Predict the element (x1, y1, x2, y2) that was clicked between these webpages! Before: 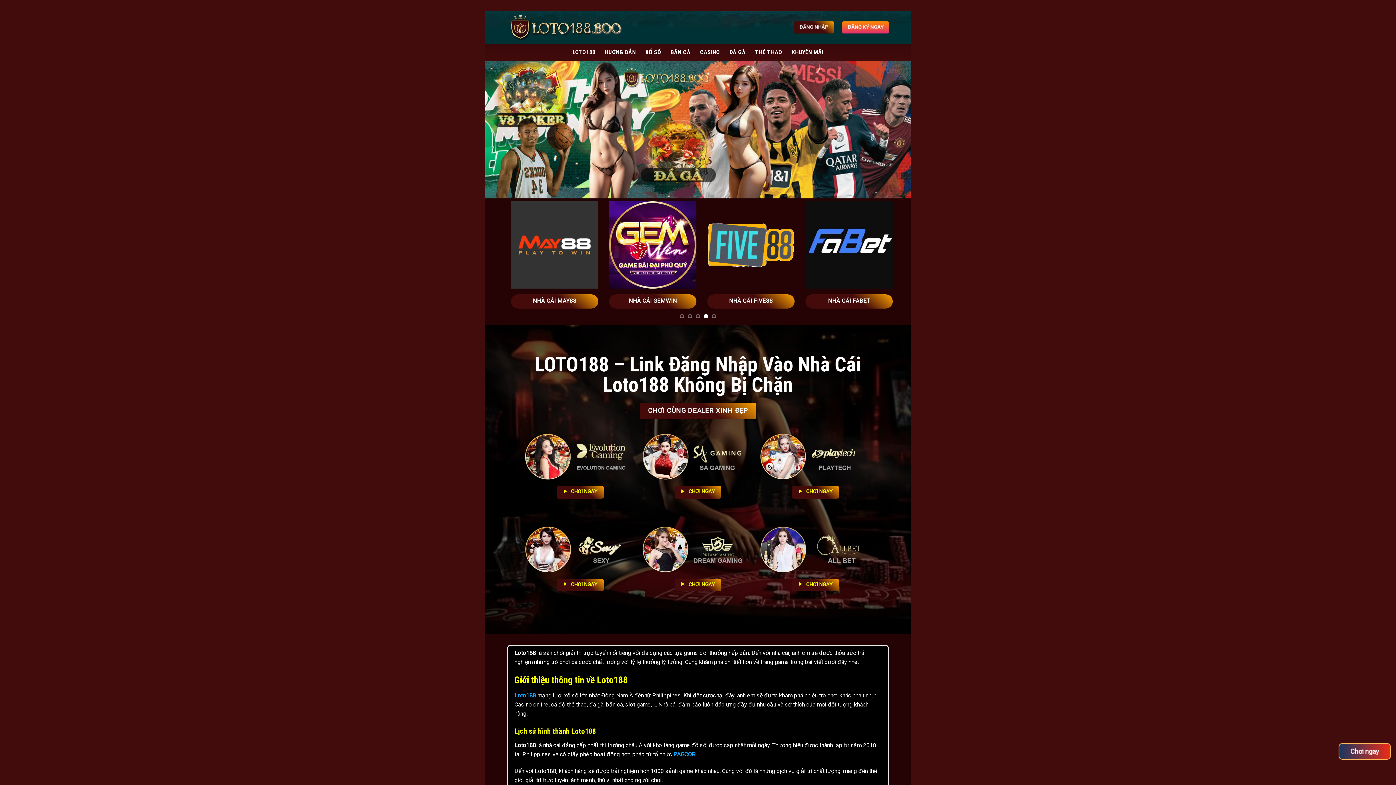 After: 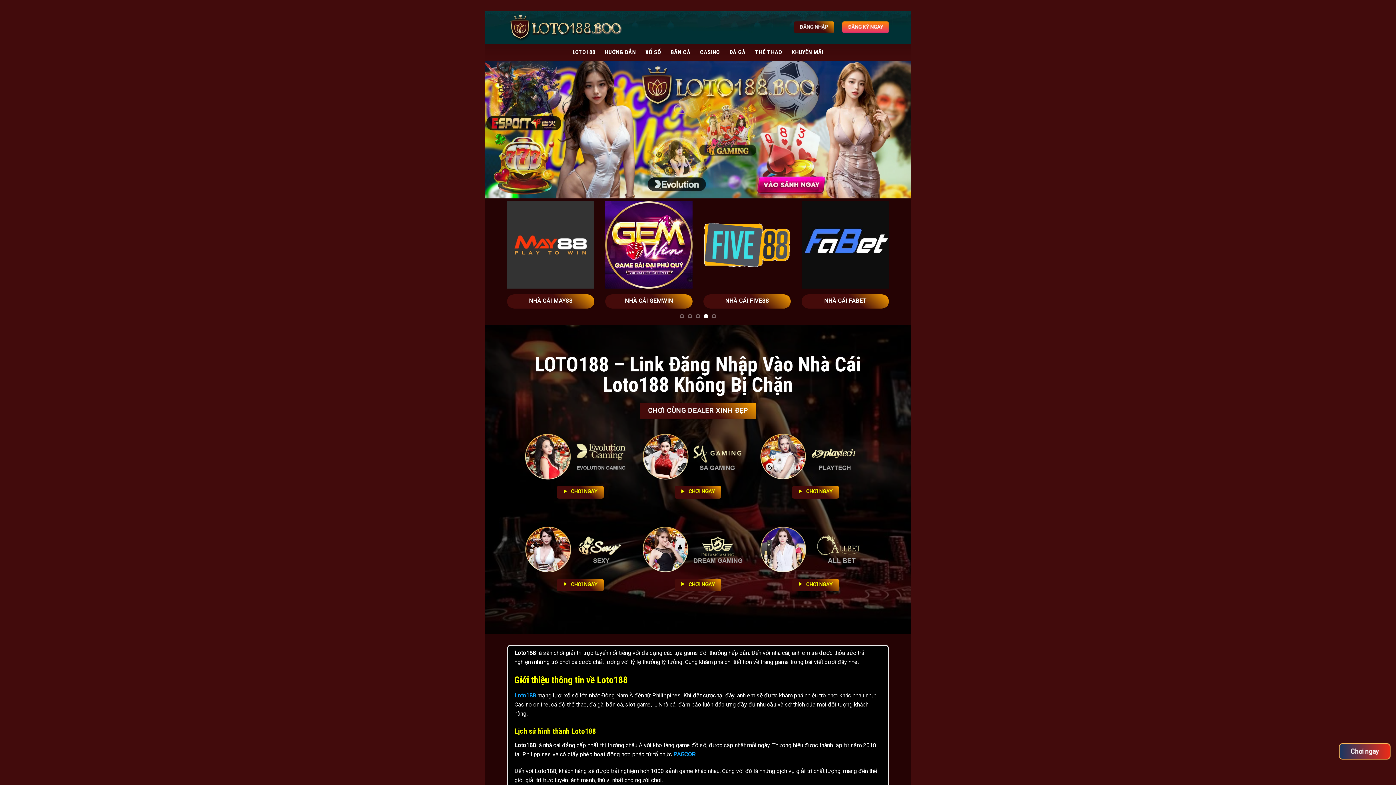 Action: bbox: (507, 11, 623, 43)